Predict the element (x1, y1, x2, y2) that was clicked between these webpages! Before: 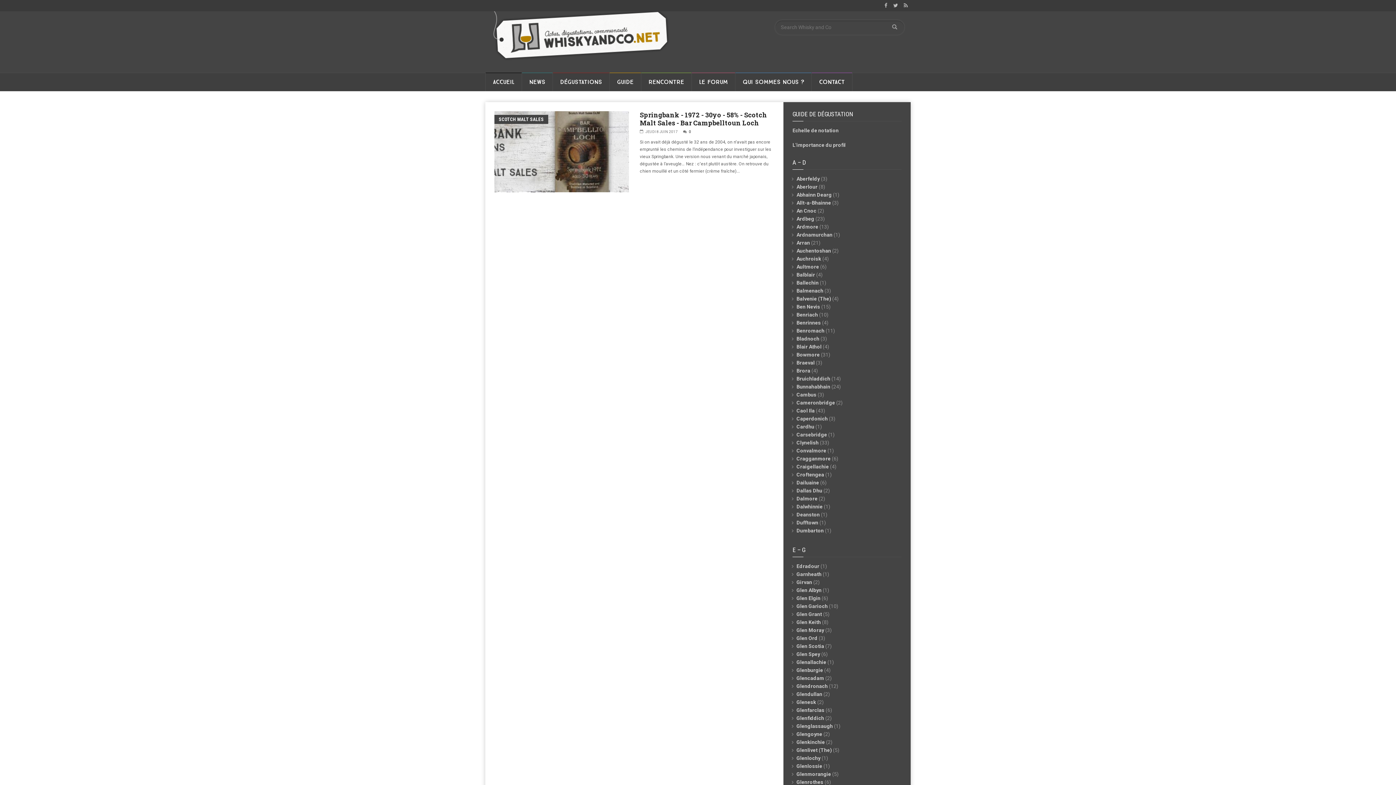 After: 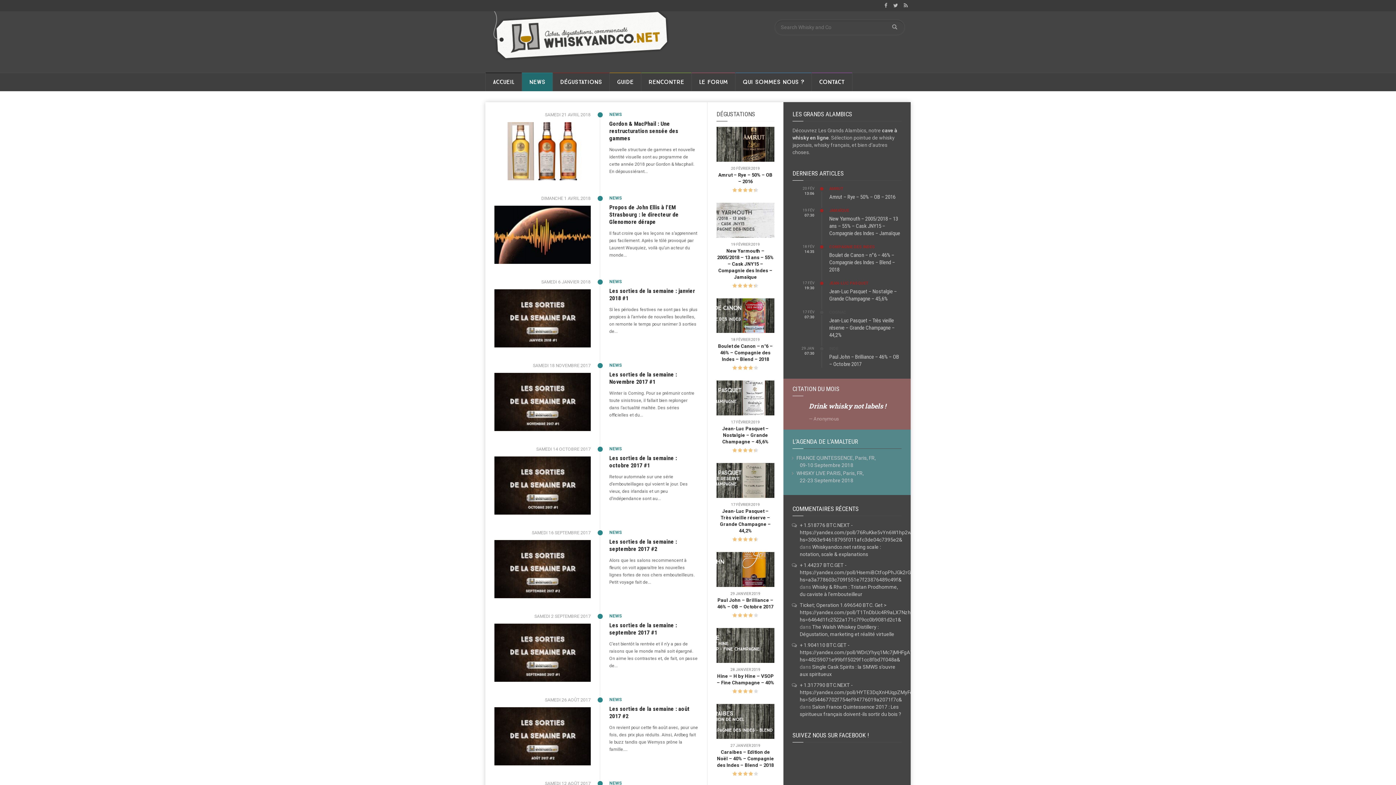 Action: bbox: (522, 72, 552, 91) label: NEWS